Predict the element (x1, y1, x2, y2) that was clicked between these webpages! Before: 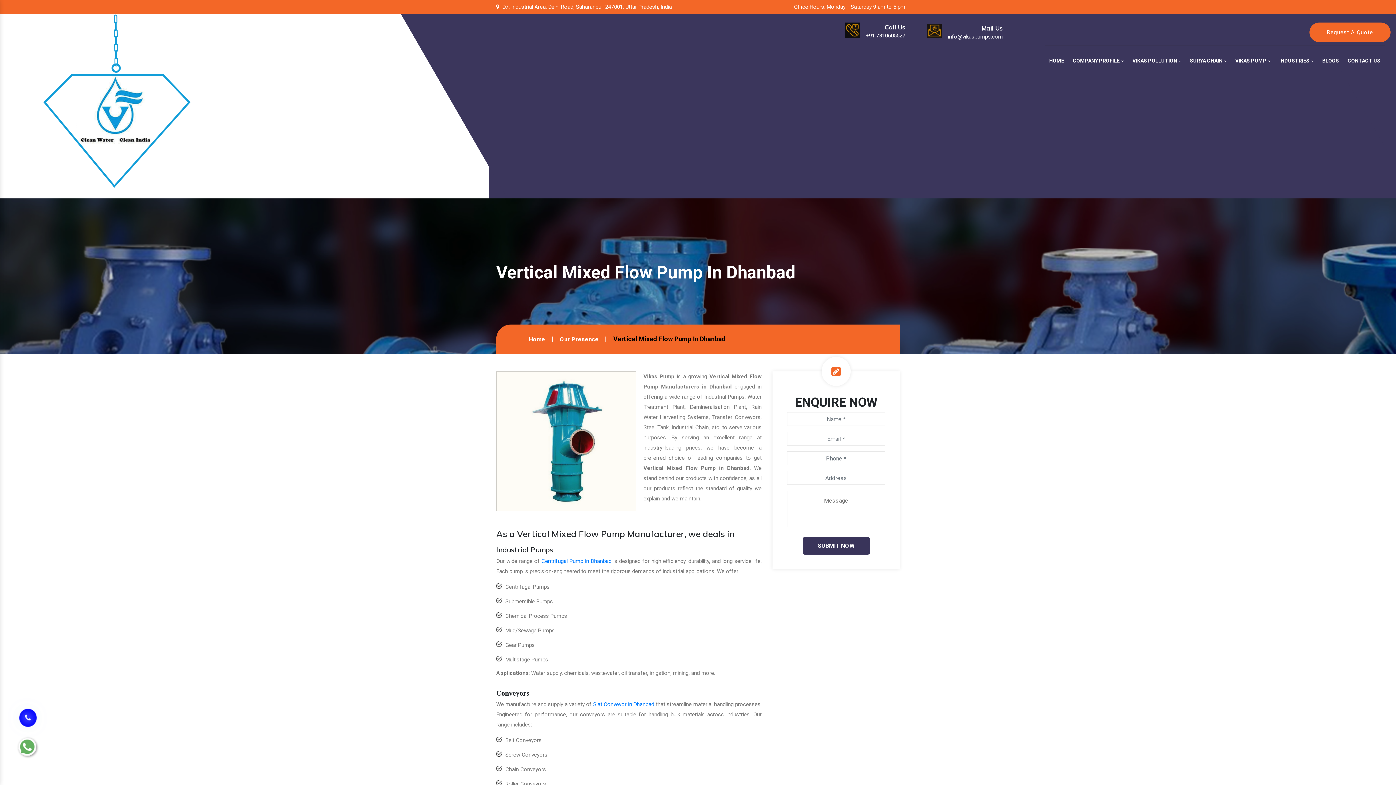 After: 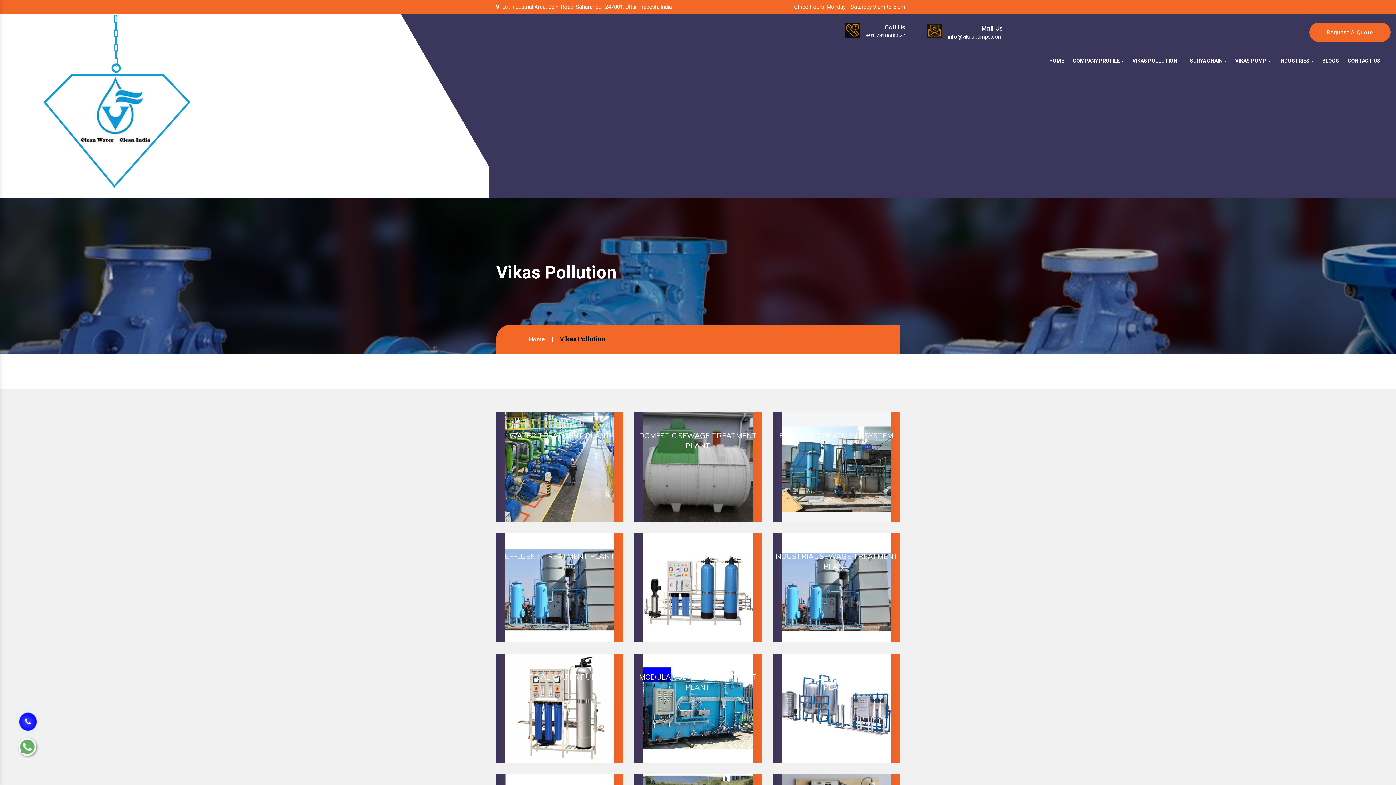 Action: label: VIKAS POLLUTION  bbox: (1128, 49, 1185, 72)